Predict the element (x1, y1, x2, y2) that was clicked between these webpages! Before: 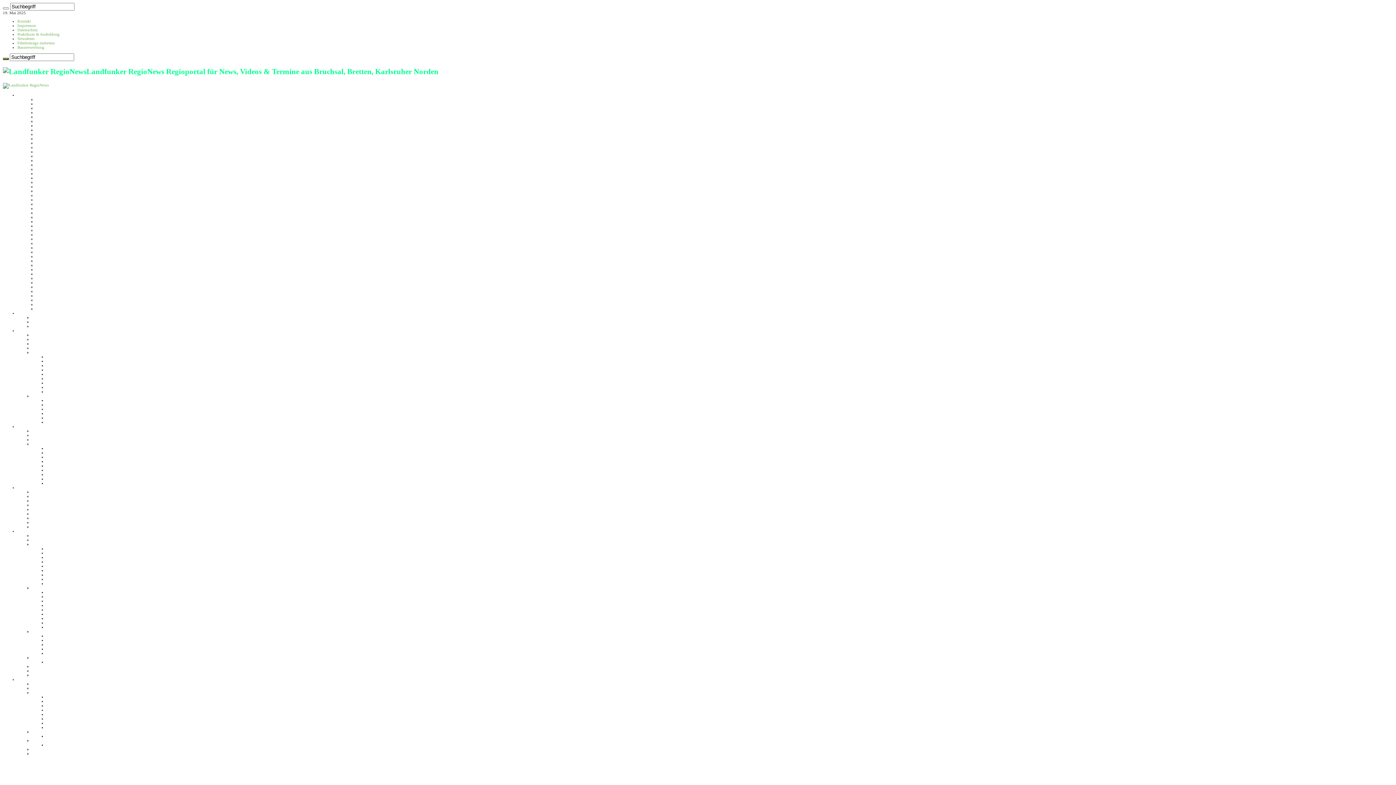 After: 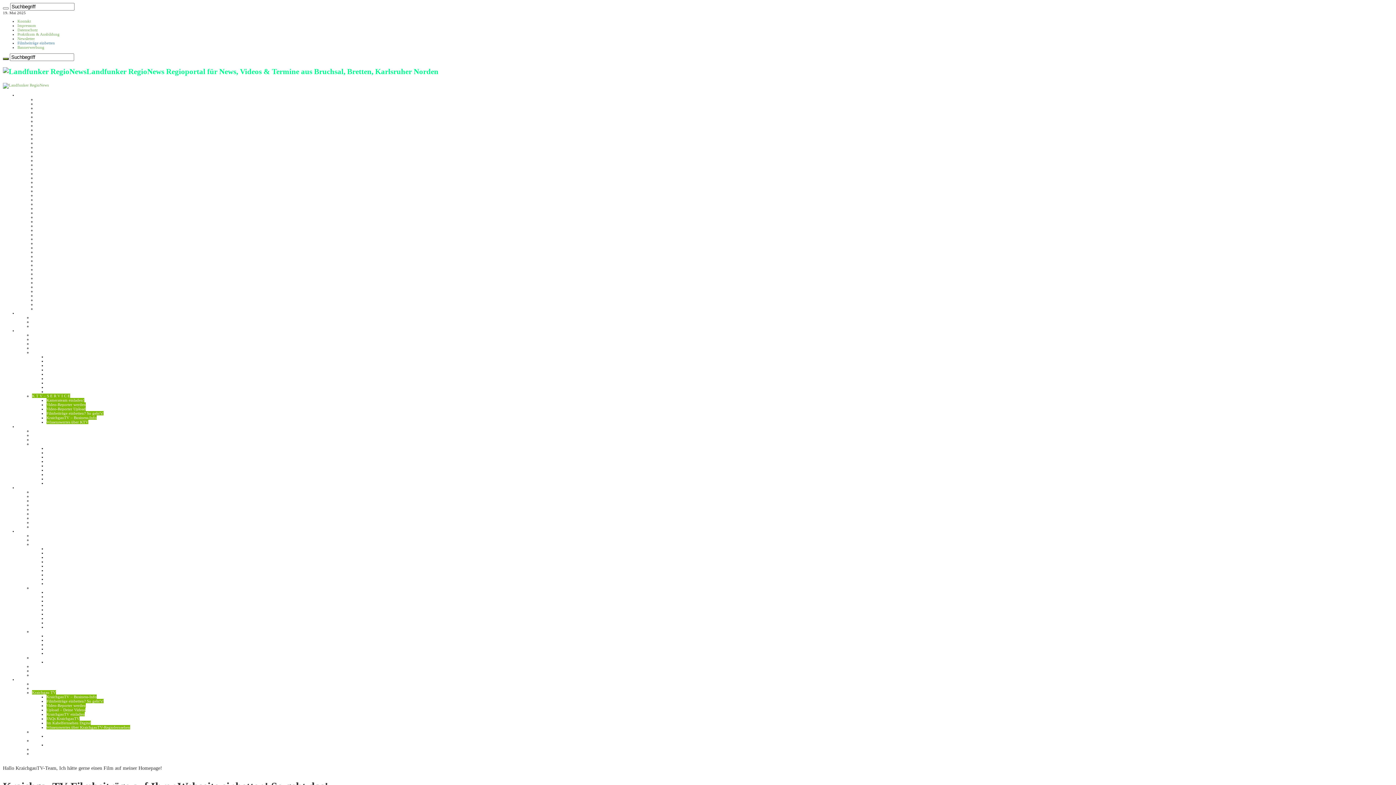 Action: bbox: (46, 411, 103, 415) label: Filmbeiträge einbetten? So geht’s!